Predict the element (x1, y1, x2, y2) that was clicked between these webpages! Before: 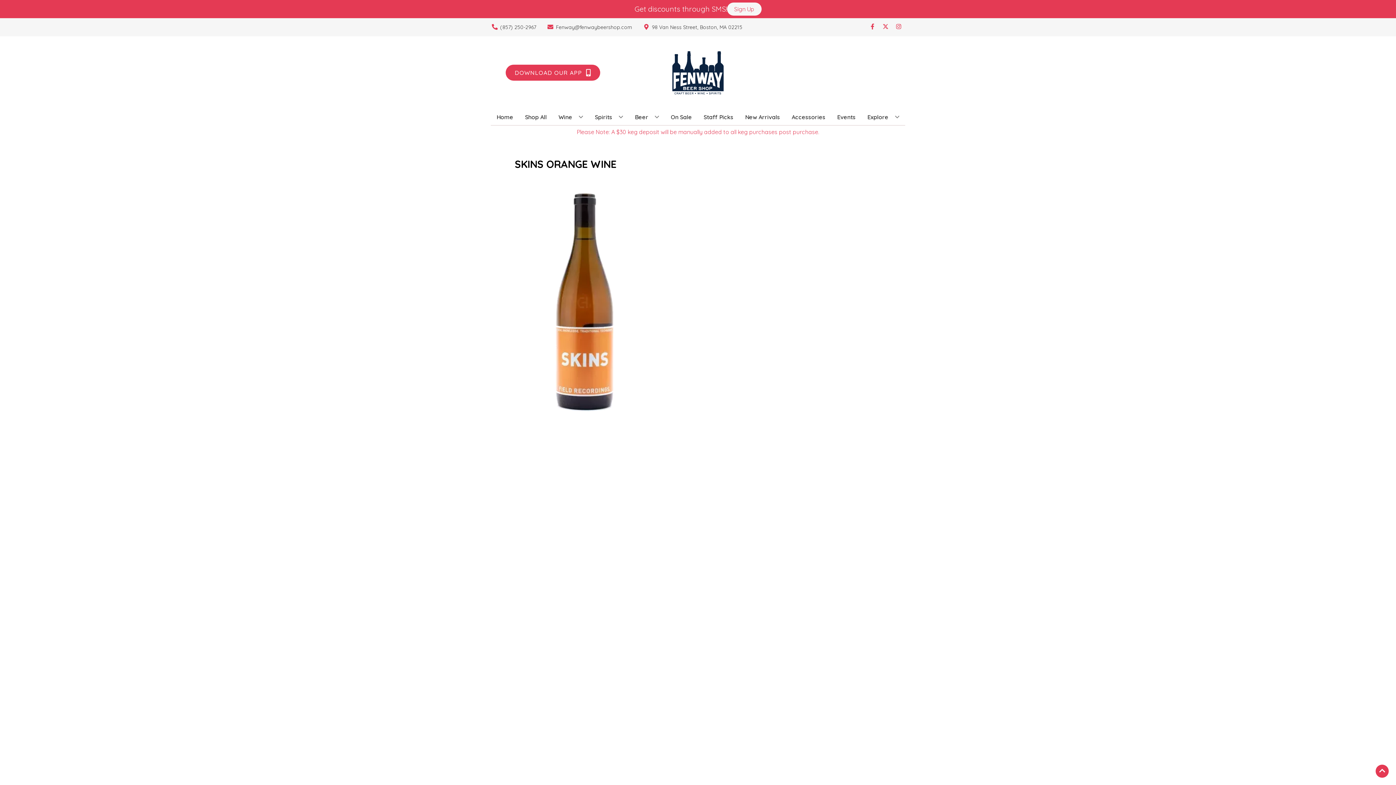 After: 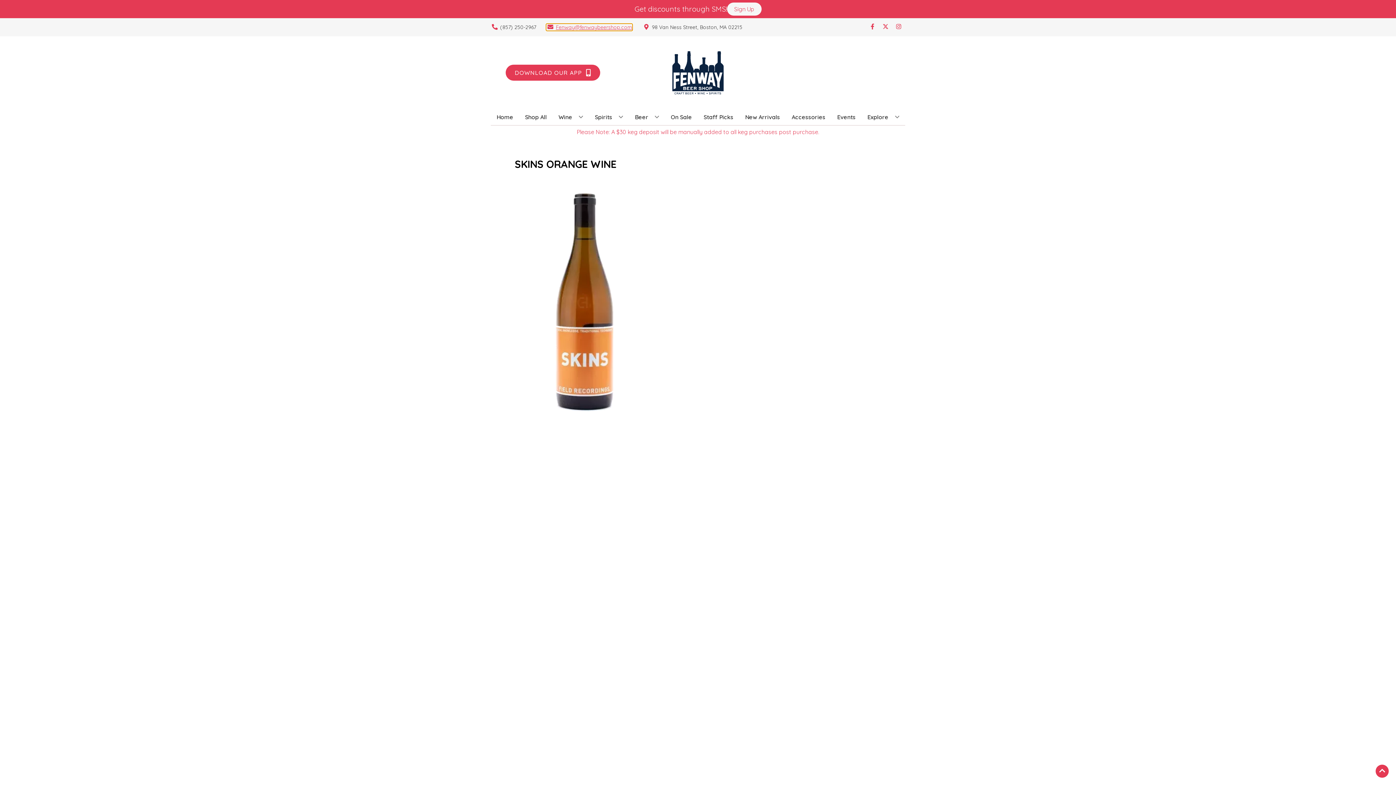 Action: label: Store Email address is Fenway@fenwaybeershop.com Clicking will open a link in a new tab bbox: (546, 23, 632, 30)